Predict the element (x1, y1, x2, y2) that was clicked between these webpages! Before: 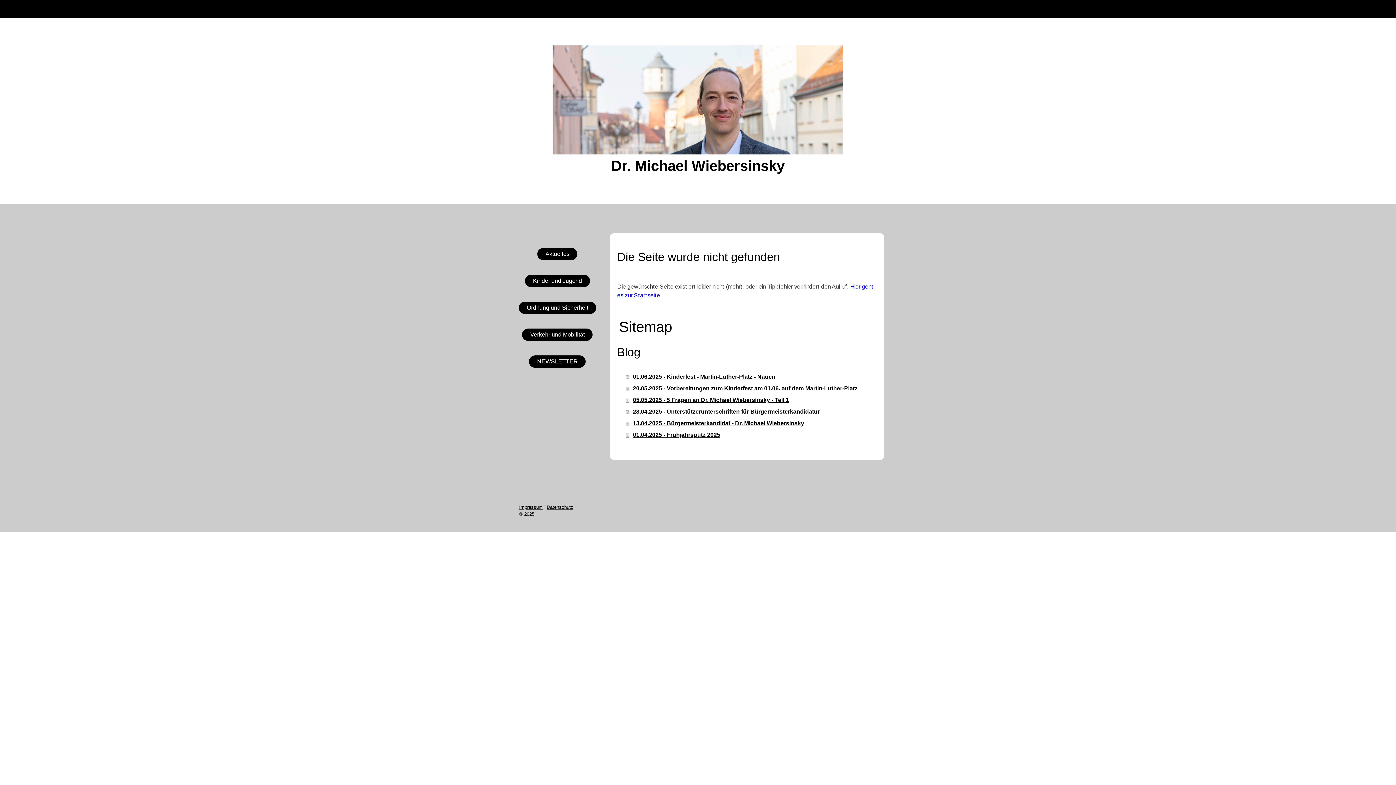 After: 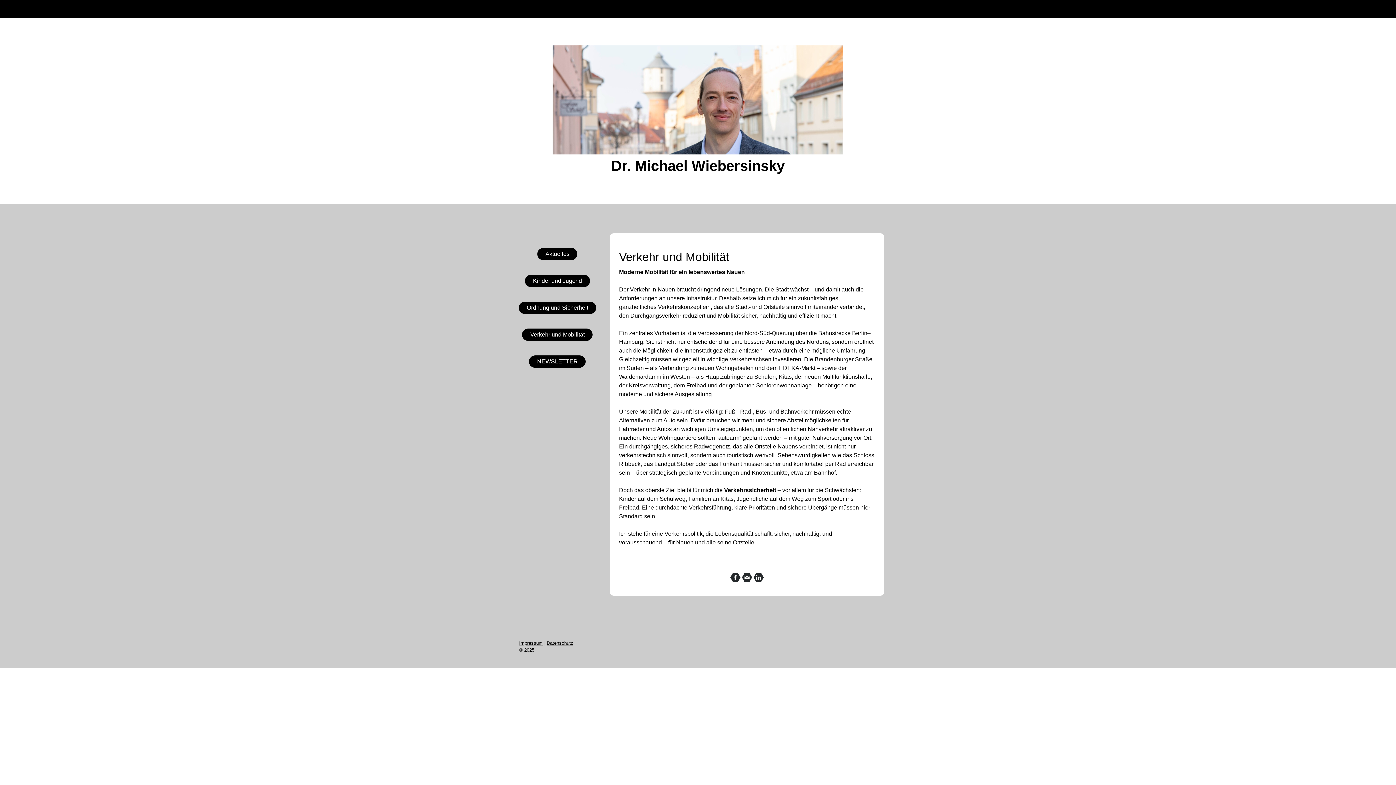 Action: label: Verkehr und Mobilität bbox: (522, 328, 592, 341)